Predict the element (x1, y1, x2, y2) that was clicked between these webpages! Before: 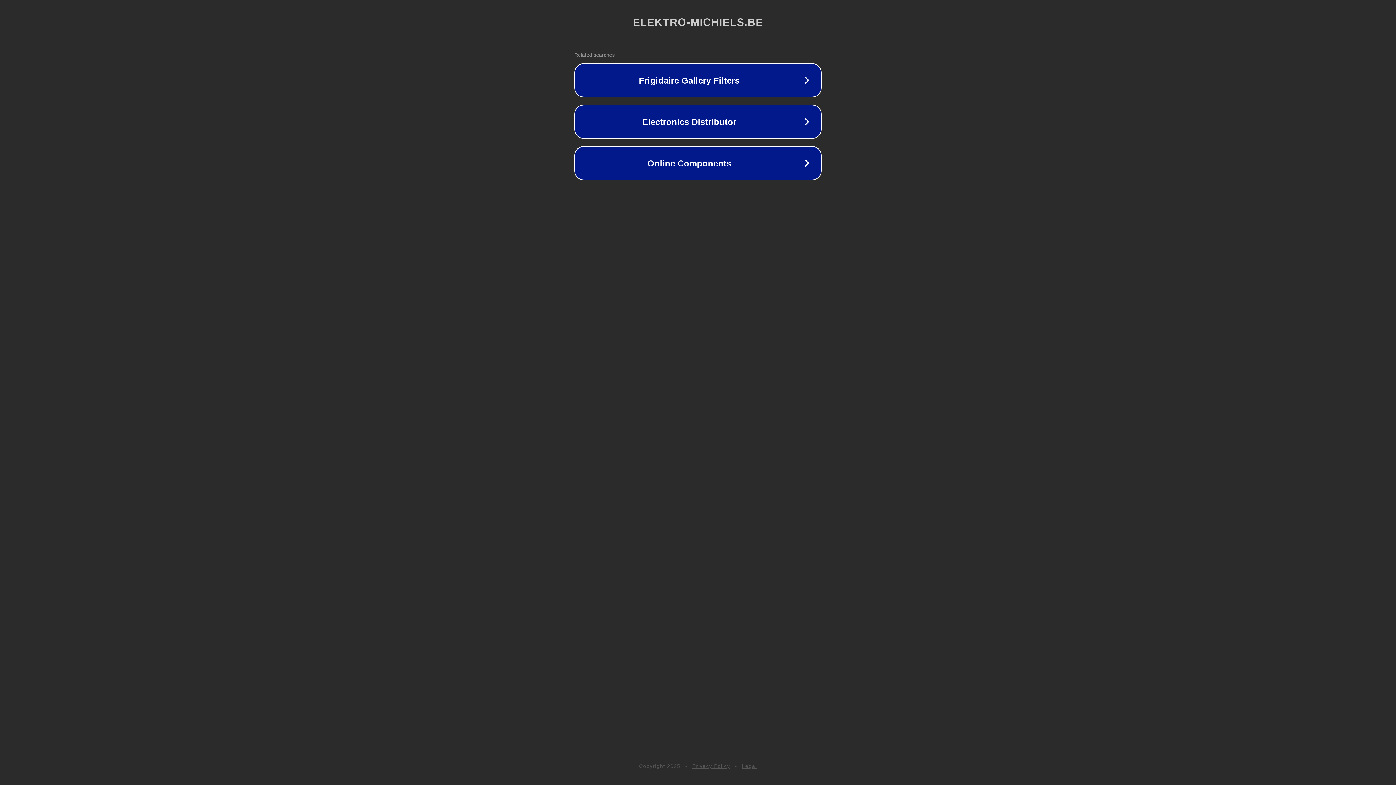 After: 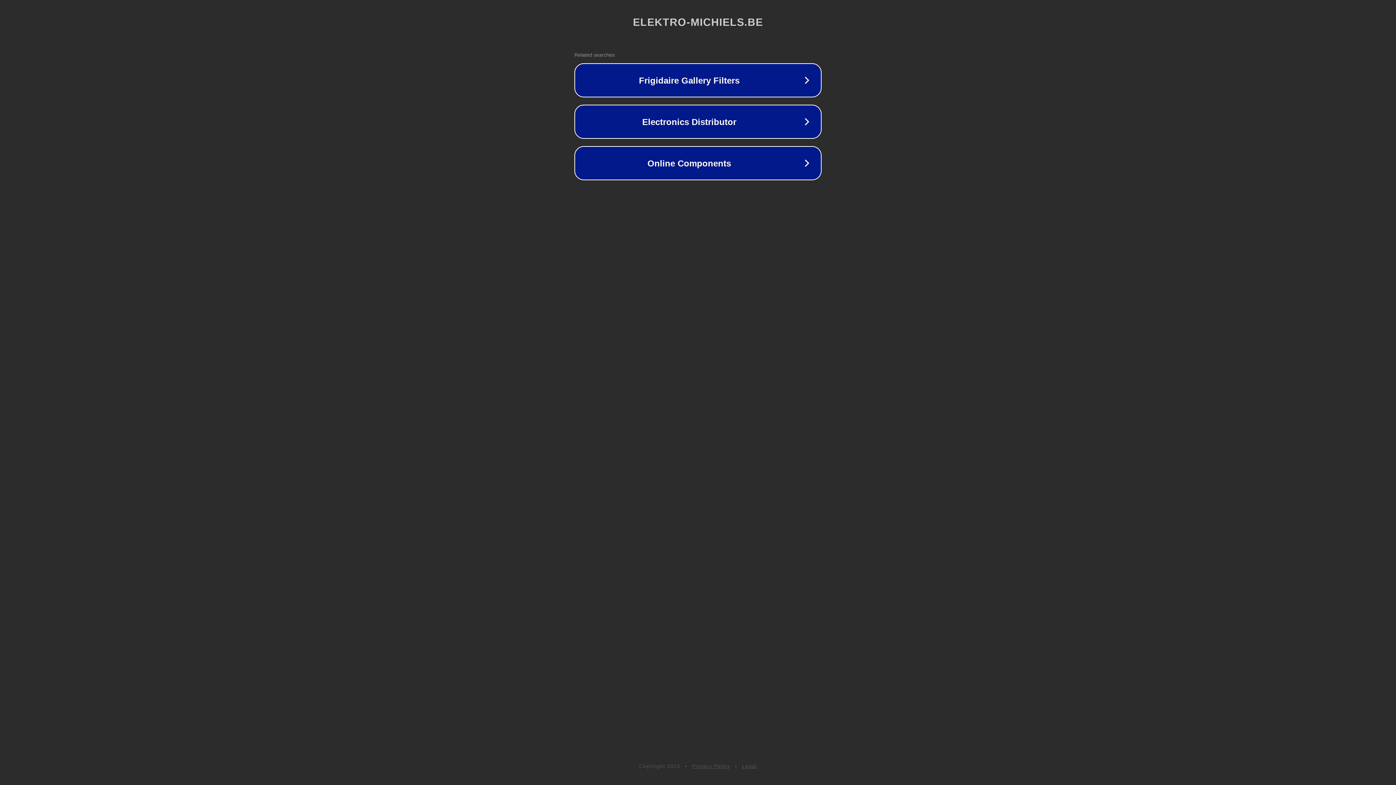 Action: bbox: (692, 763, 730, 769) label: Privacy Policy